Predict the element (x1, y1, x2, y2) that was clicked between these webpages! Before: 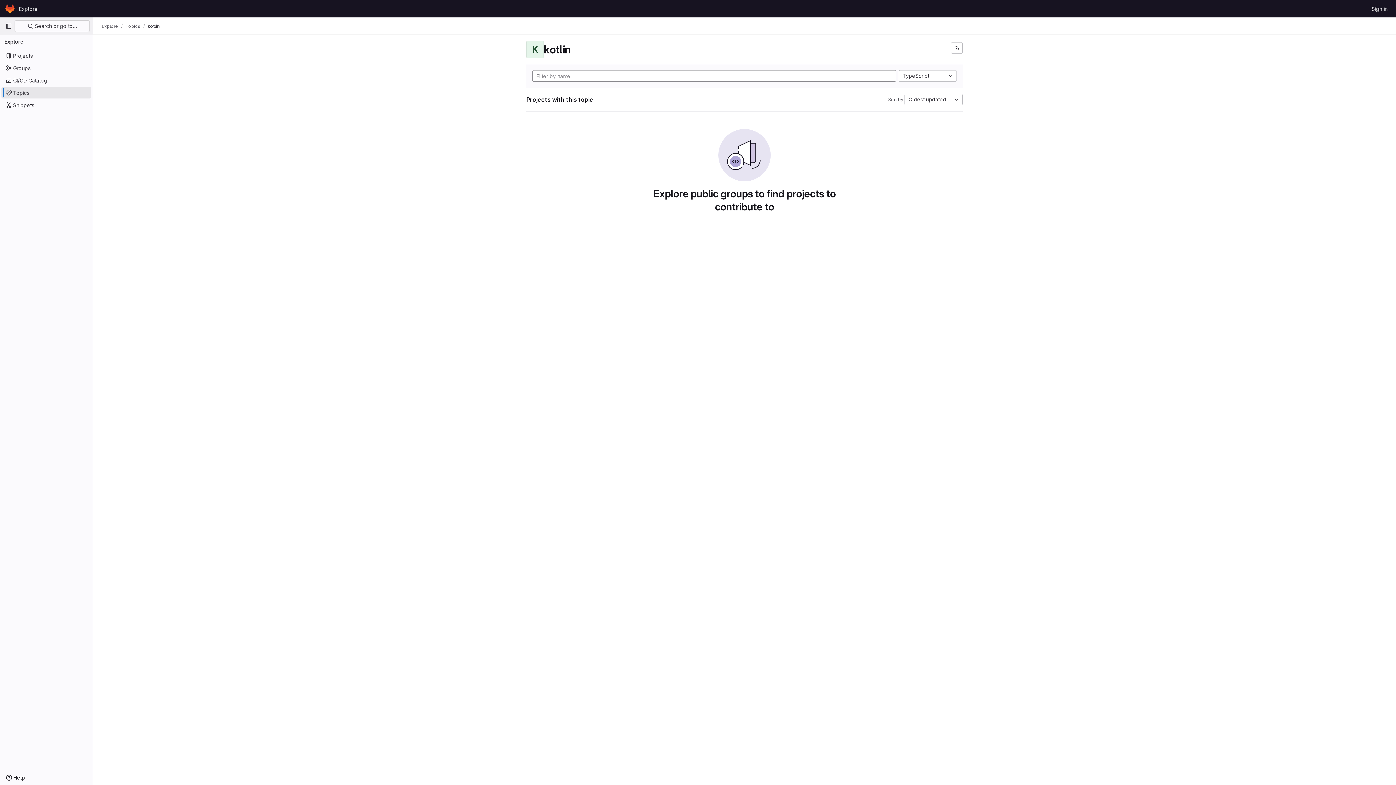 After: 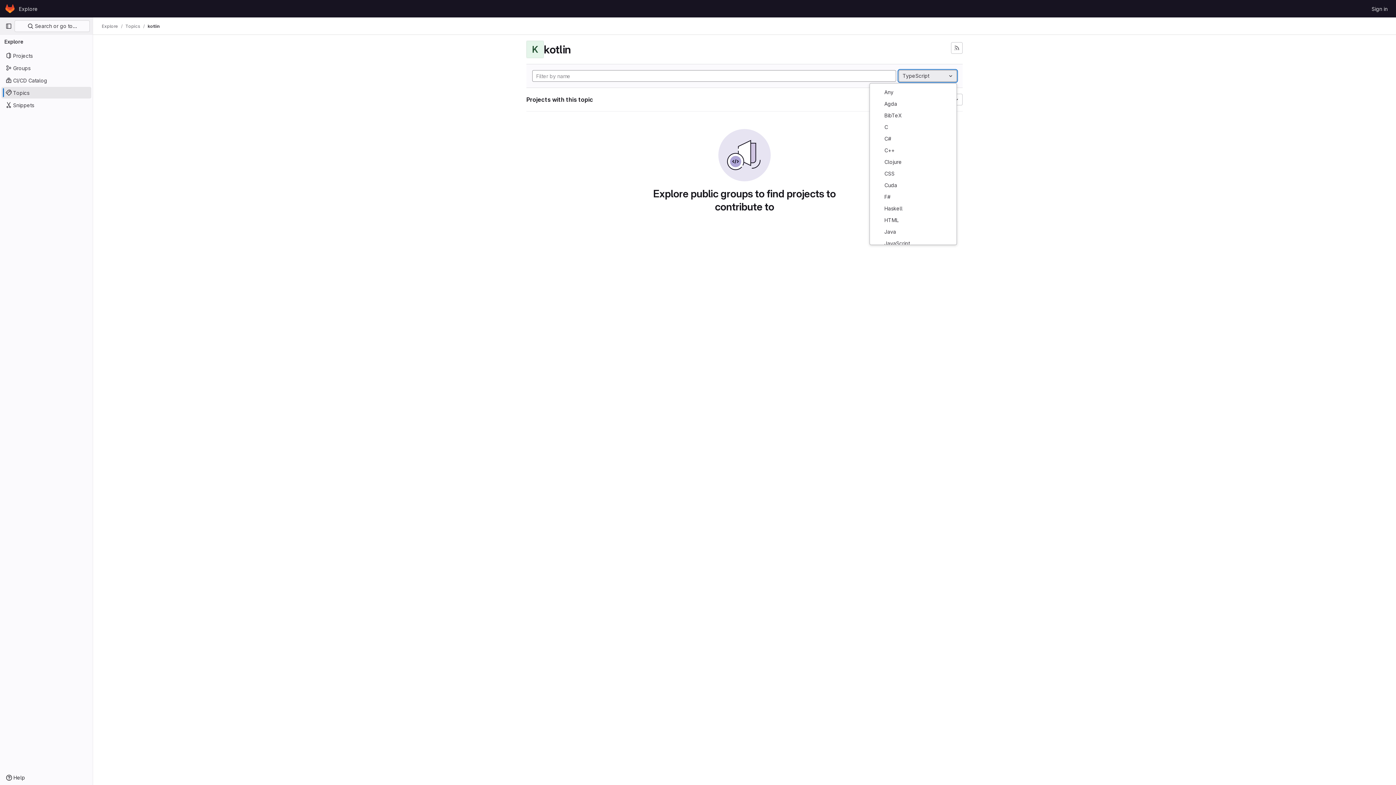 Action: bbox: (898, 70, 957, 81) label: TypeScript